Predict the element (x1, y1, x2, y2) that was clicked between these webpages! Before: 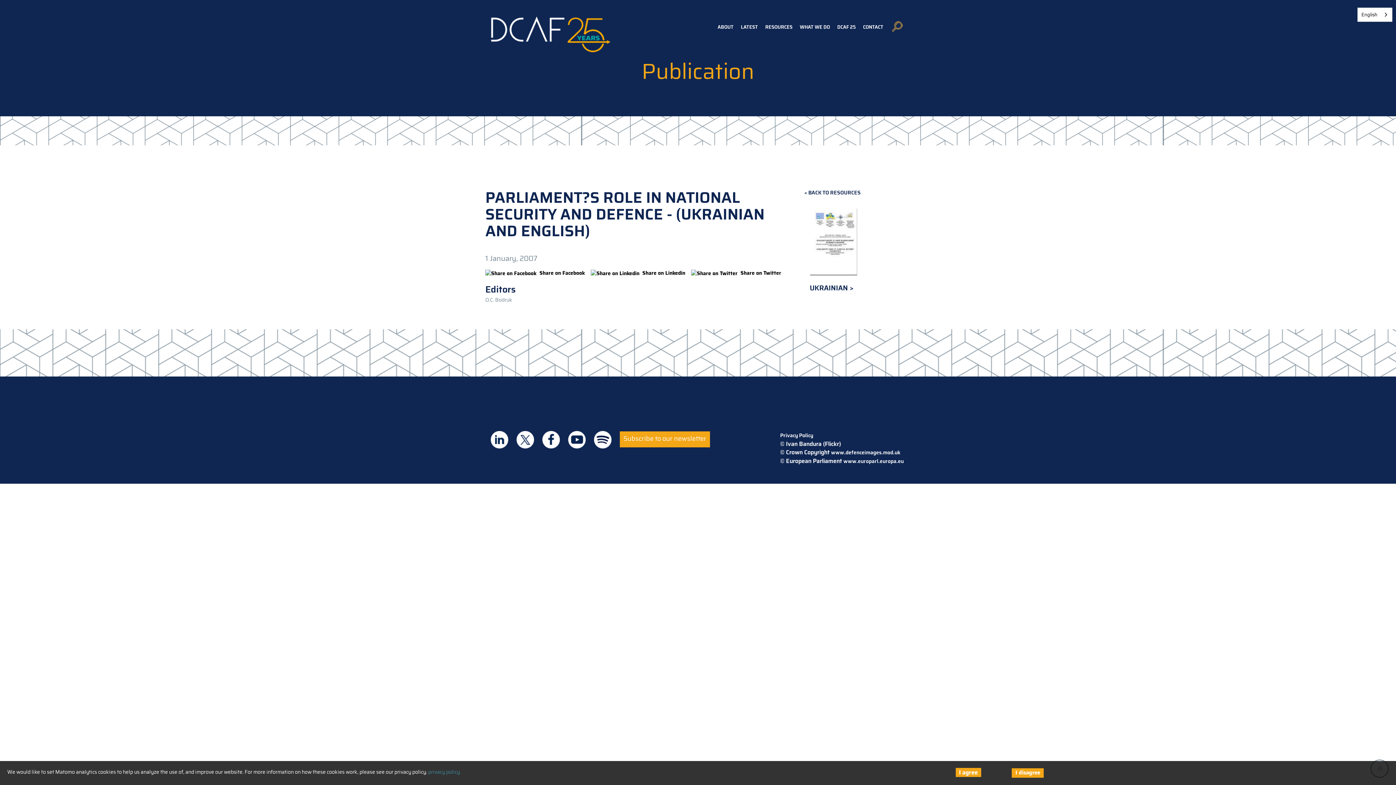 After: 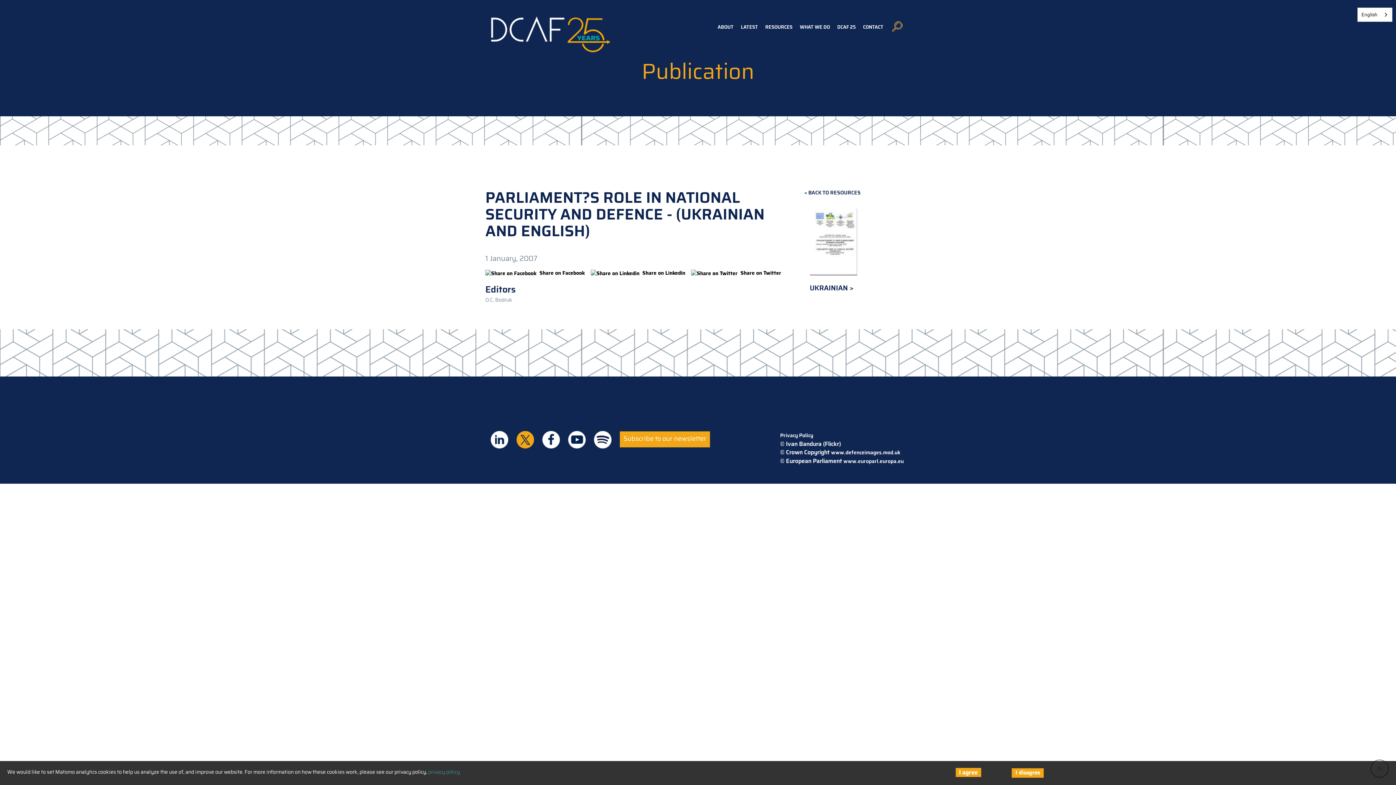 Action: bbox: (516, 431, 534, 448) label: DCAF on Twitter